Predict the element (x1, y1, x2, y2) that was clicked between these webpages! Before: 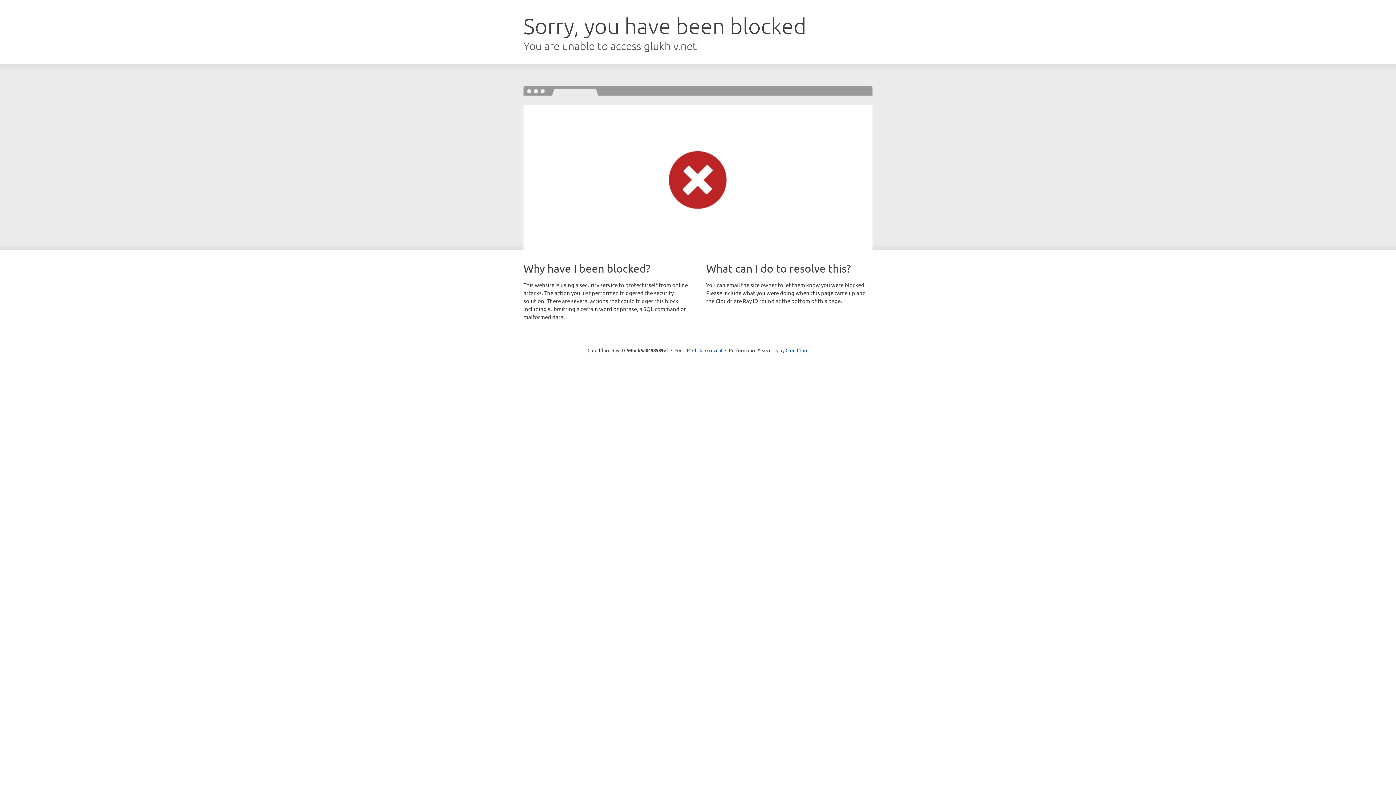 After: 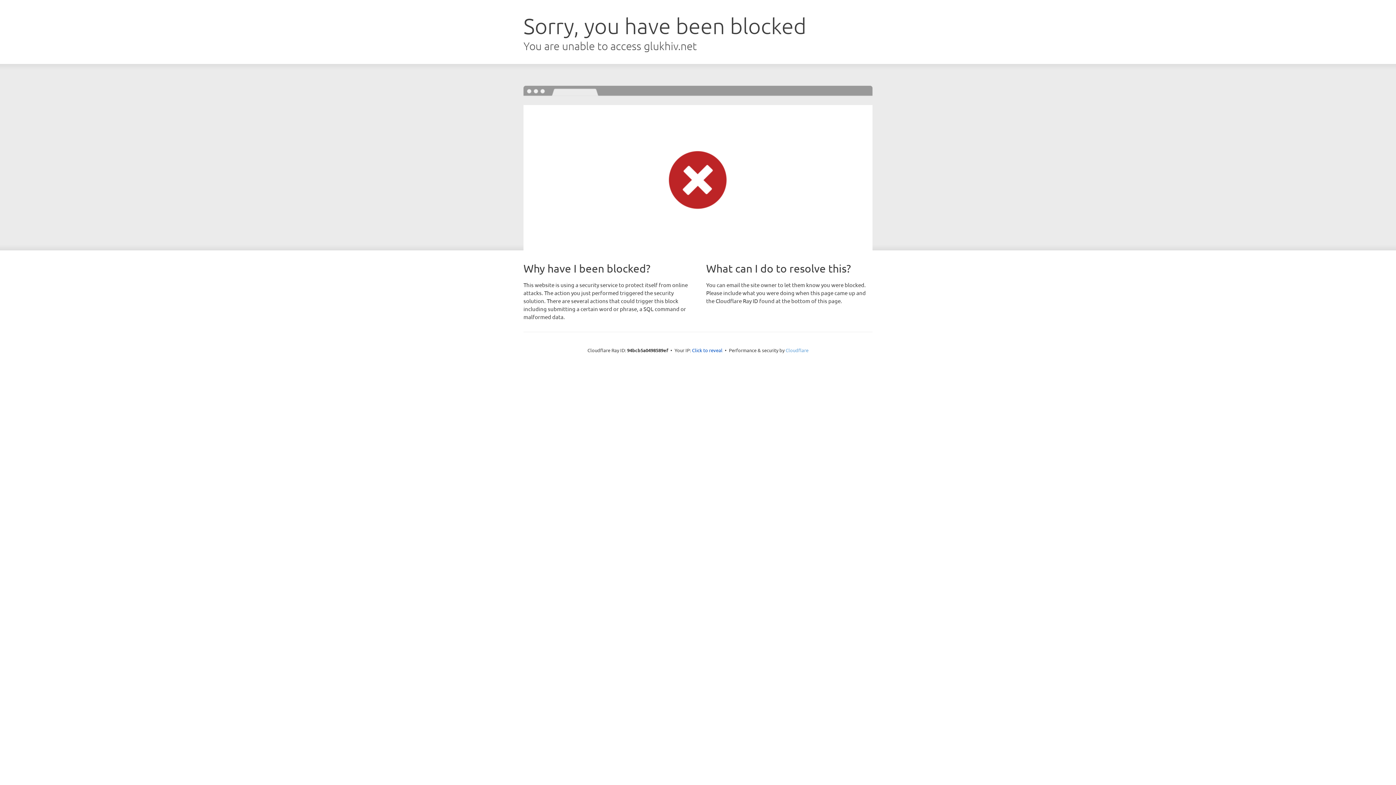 Action: bbox: (785, 347, 808, 353) label: Cloudflare